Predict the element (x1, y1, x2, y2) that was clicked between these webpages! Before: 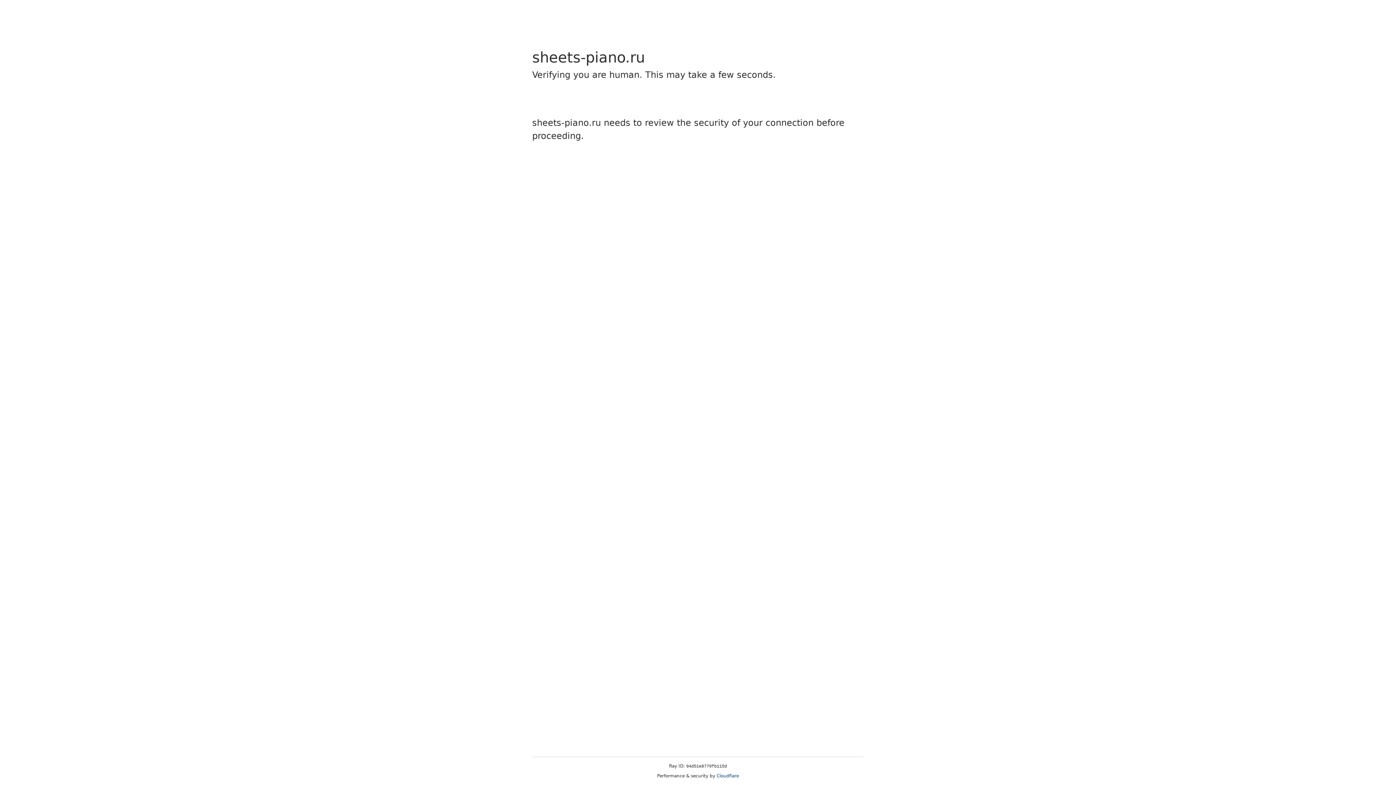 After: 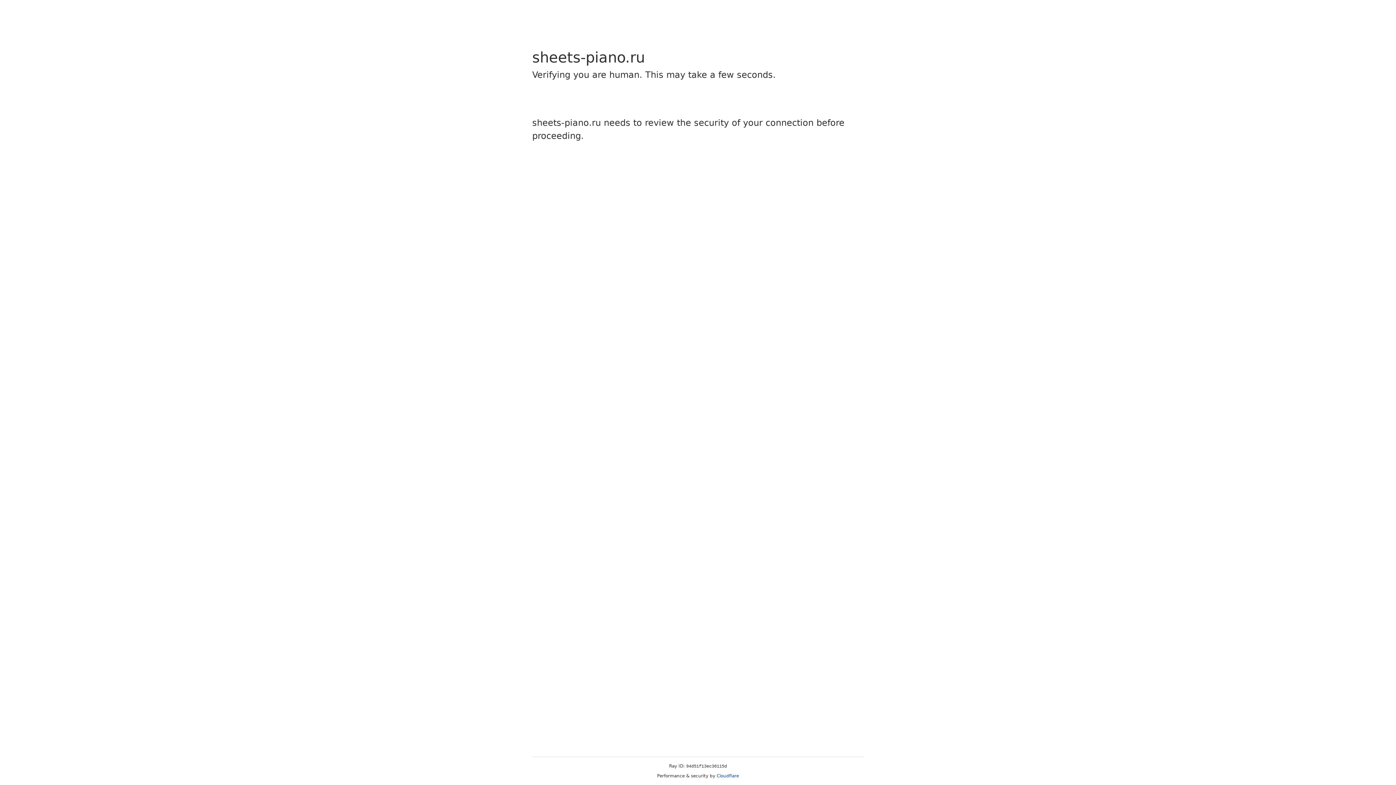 Action: bbox: (716, 773, 739, 778) label: Cloudflare